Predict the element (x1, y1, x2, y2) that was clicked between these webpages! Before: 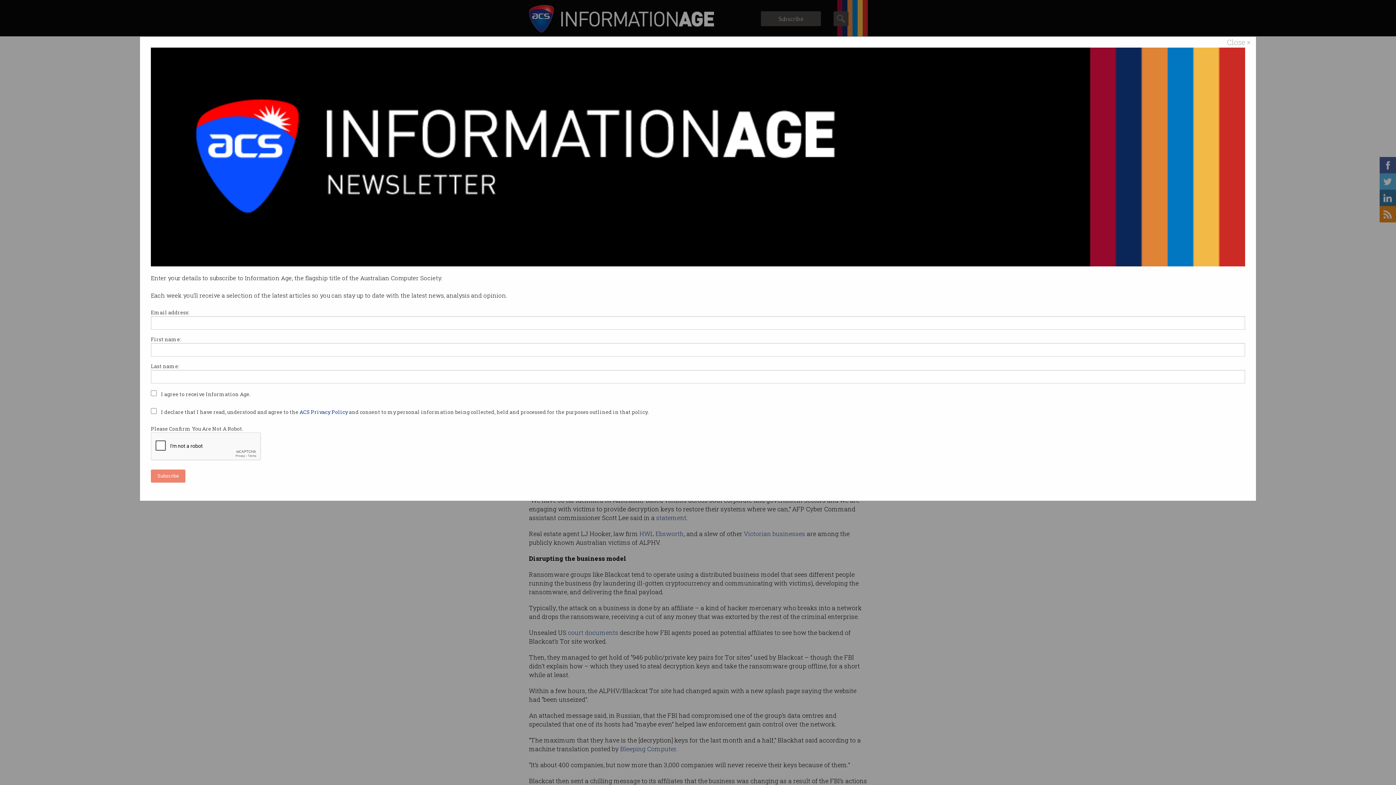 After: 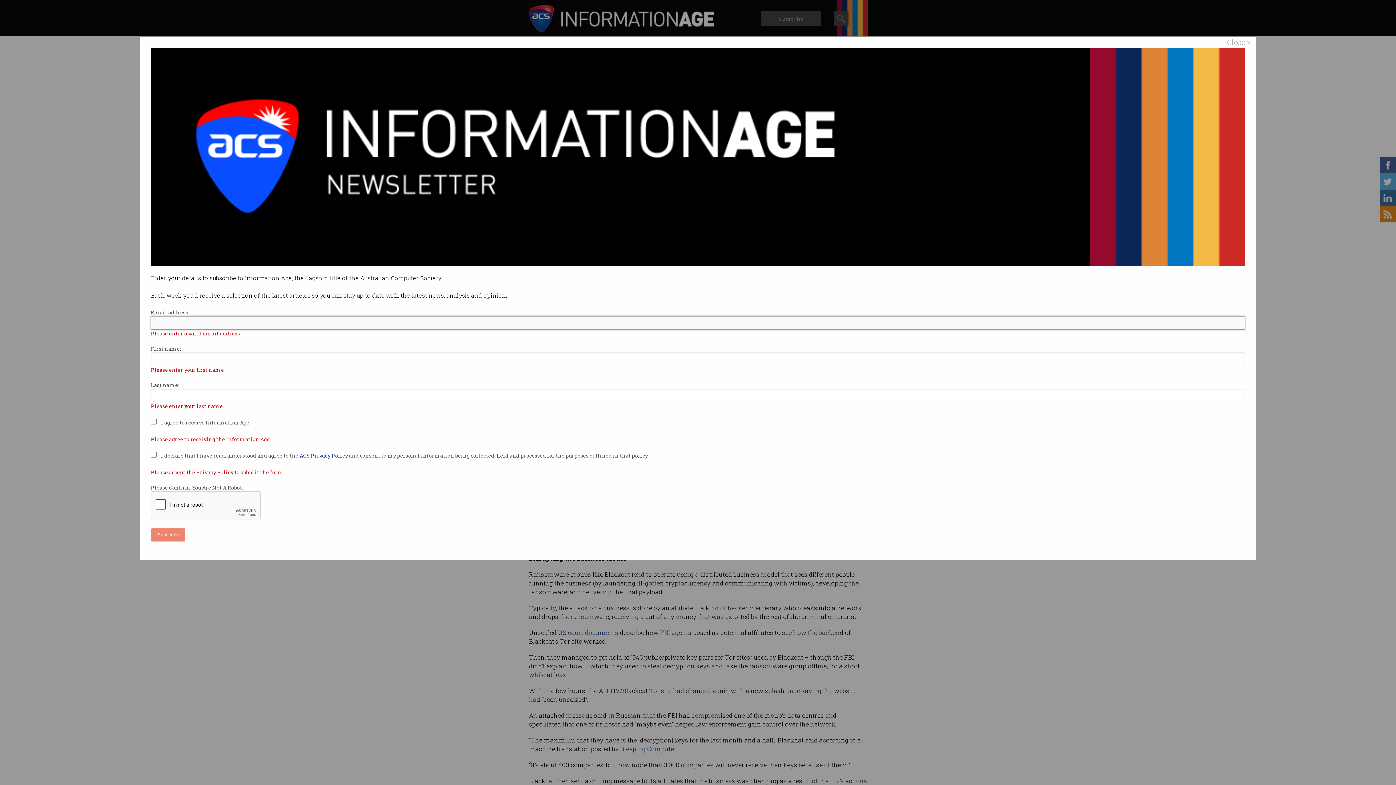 Action: bbox: (150, 469, 185, 482) label: Subscribe